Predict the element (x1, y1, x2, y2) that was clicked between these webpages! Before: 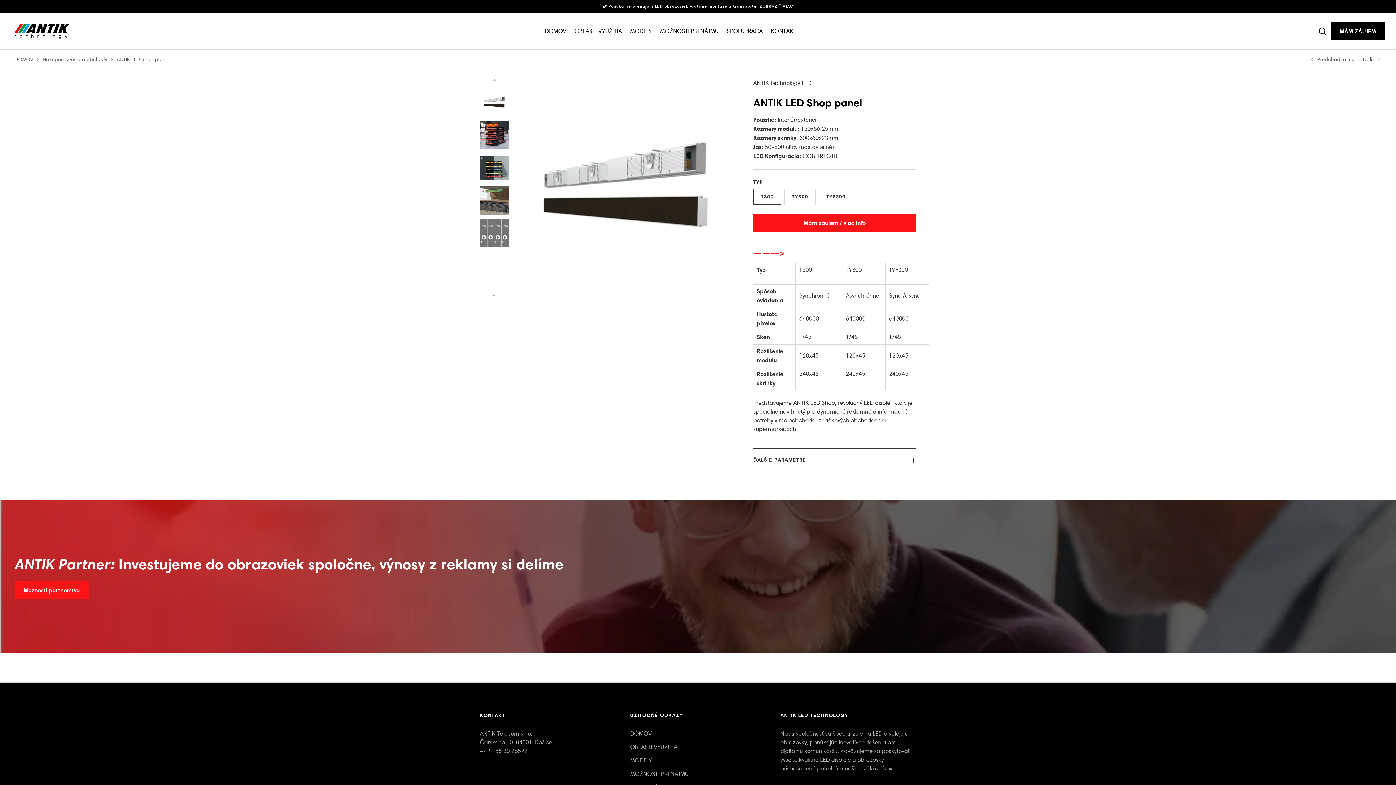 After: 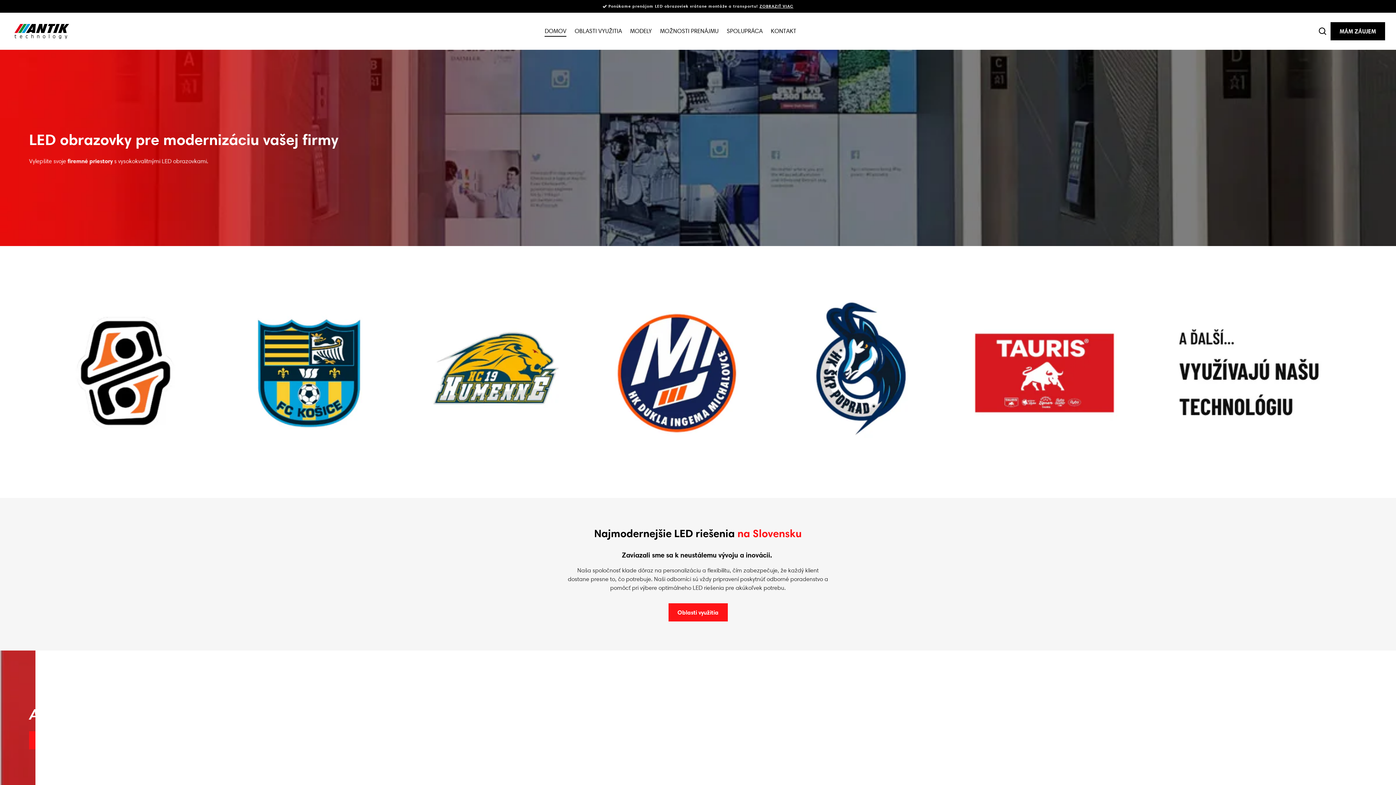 Action: label: DOMOV bbox: (540, 26, 570, 35)